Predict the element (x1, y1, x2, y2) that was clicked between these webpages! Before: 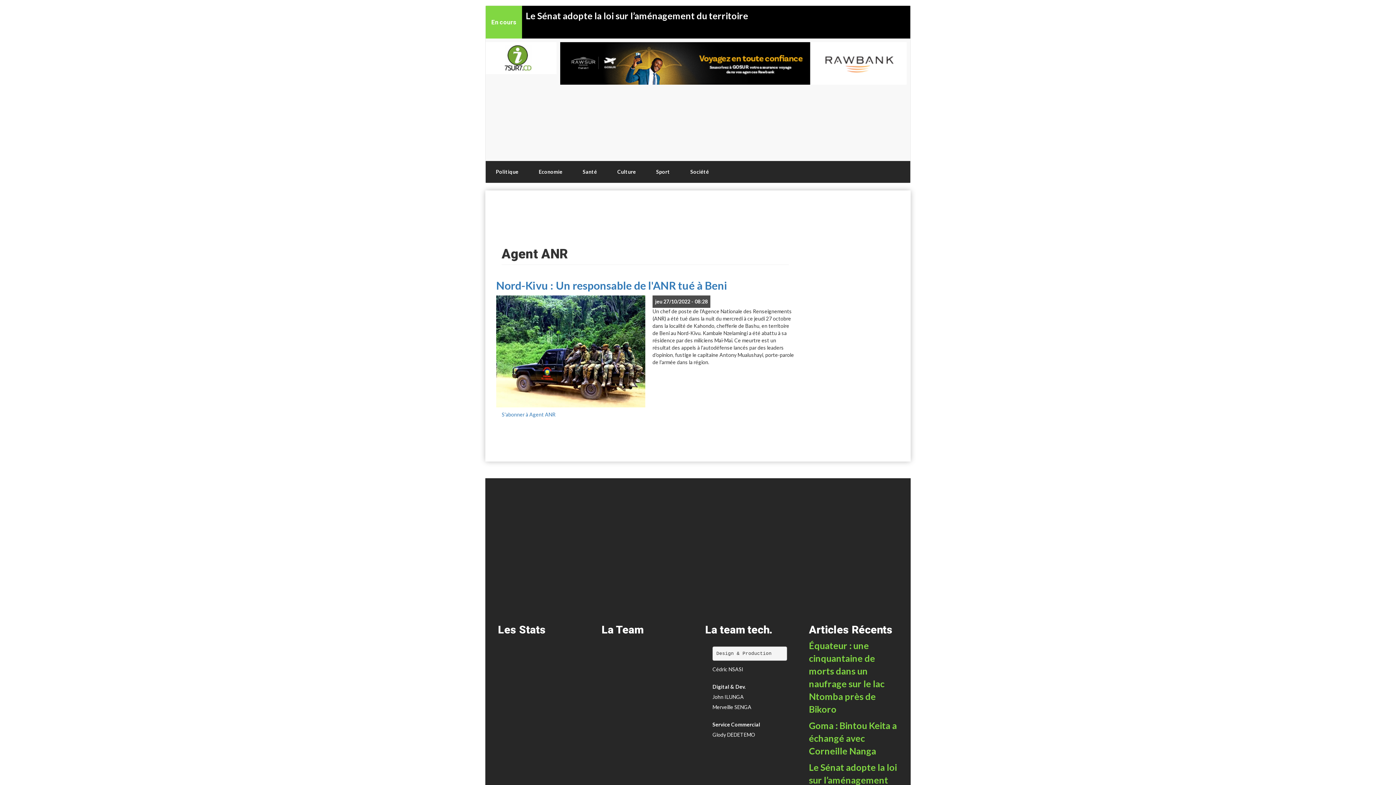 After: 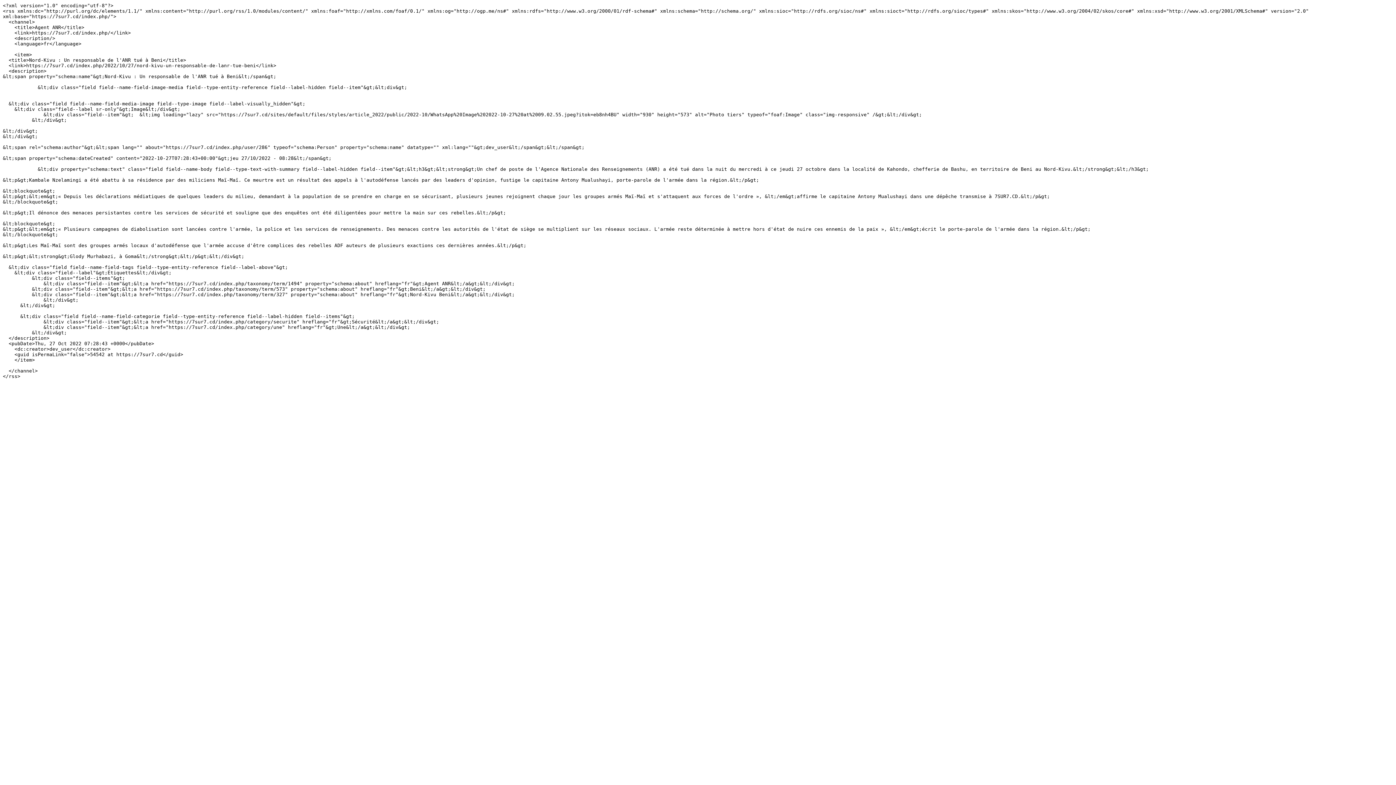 Action: bbox: (501, 411, 555, 417) label: S'abonner à Agent ANR